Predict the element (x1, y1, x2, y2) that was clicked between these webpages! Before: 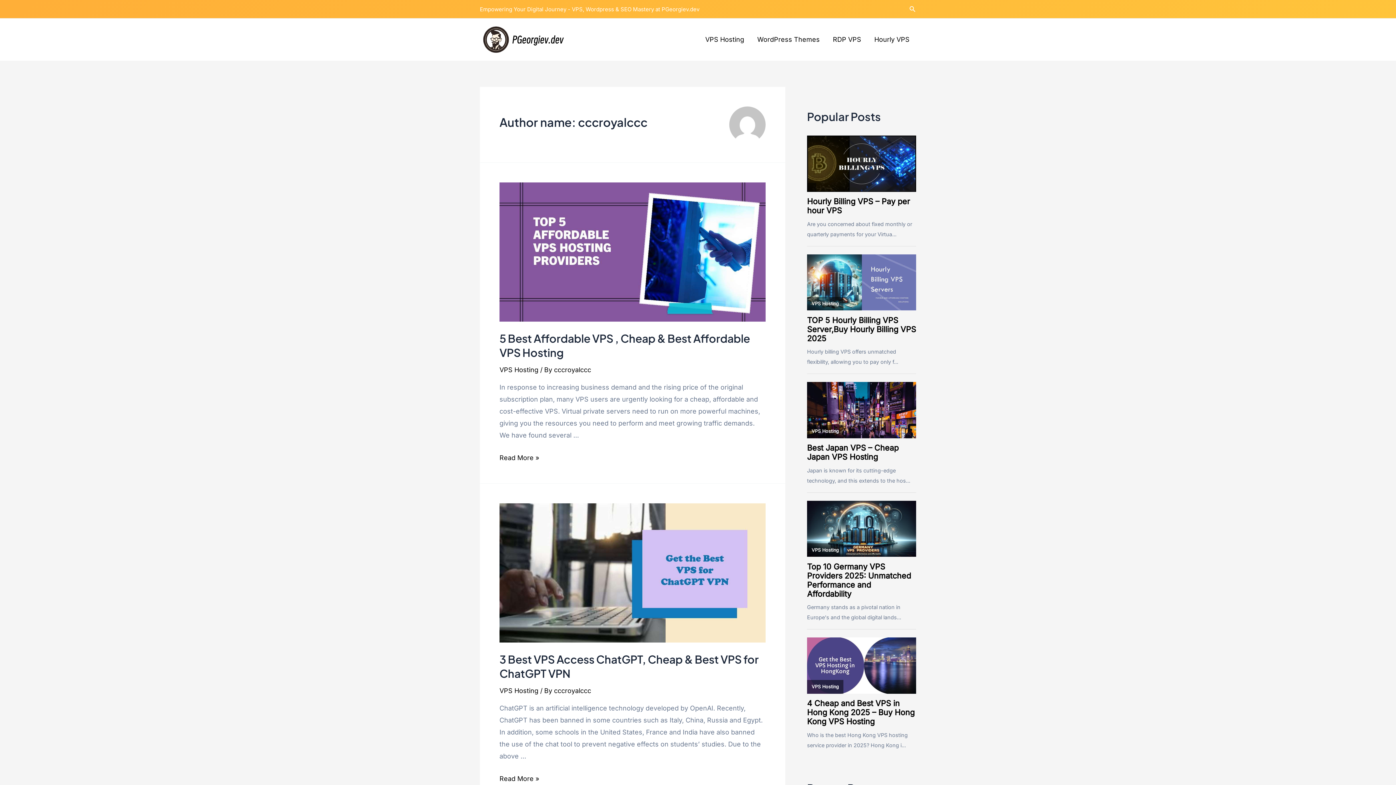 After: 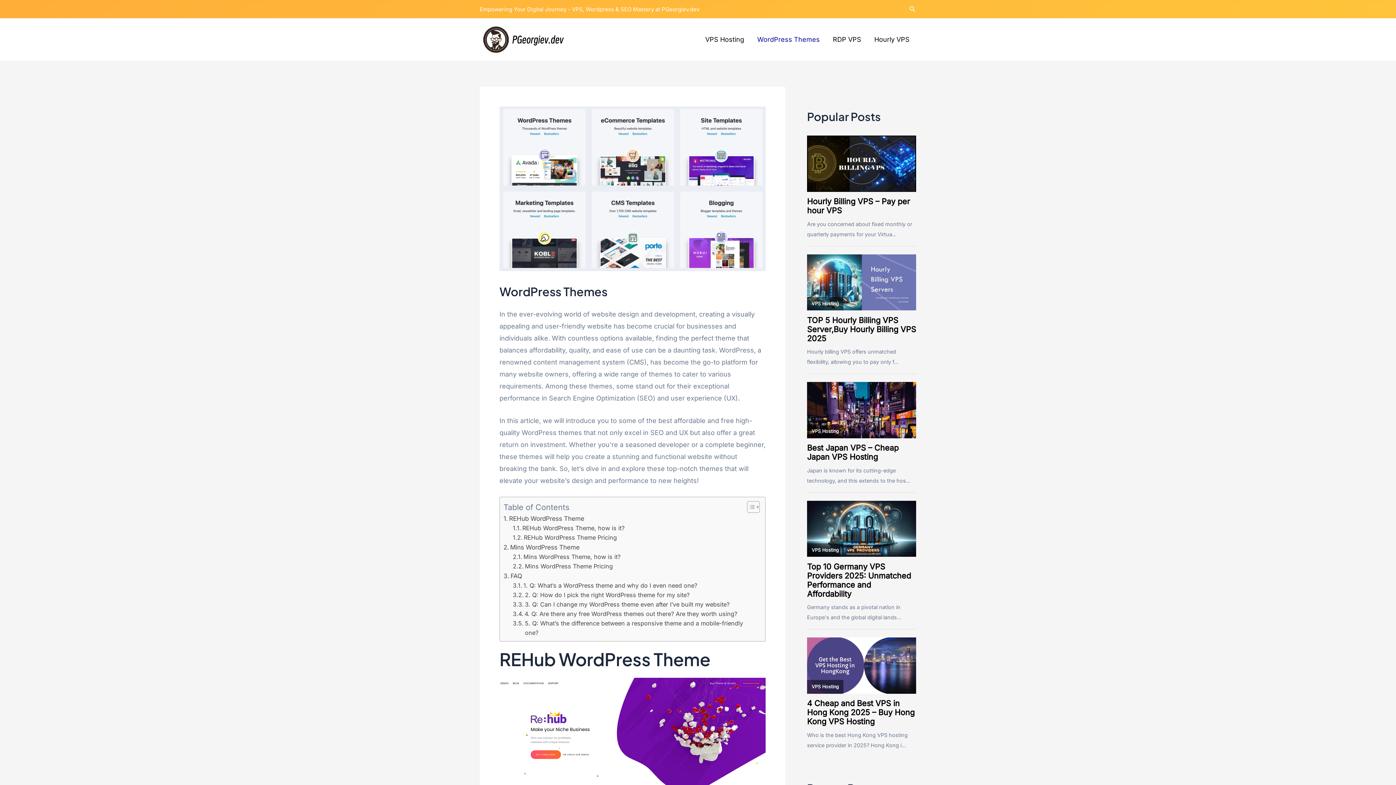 Action: label: WordPress Themes bbox: (750, 19, 826, 59)